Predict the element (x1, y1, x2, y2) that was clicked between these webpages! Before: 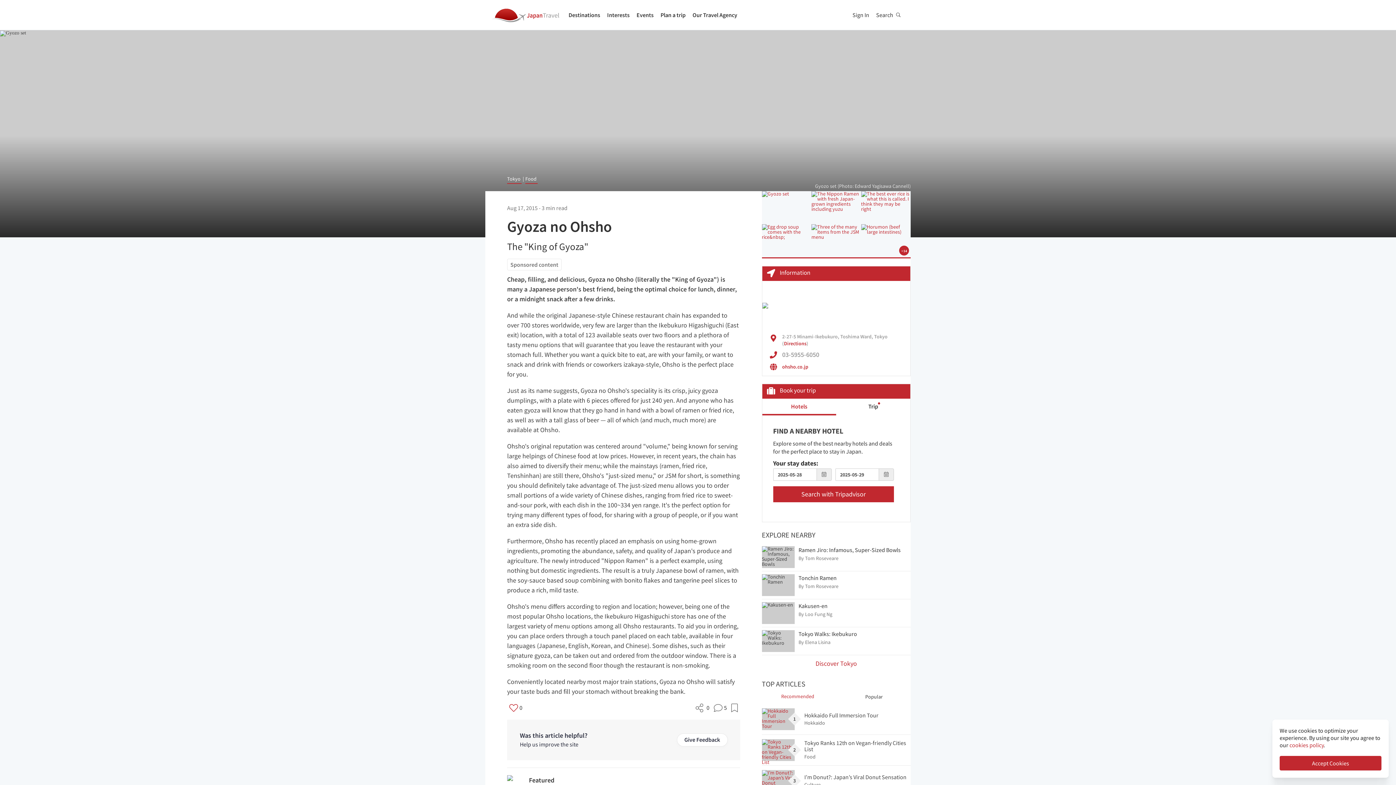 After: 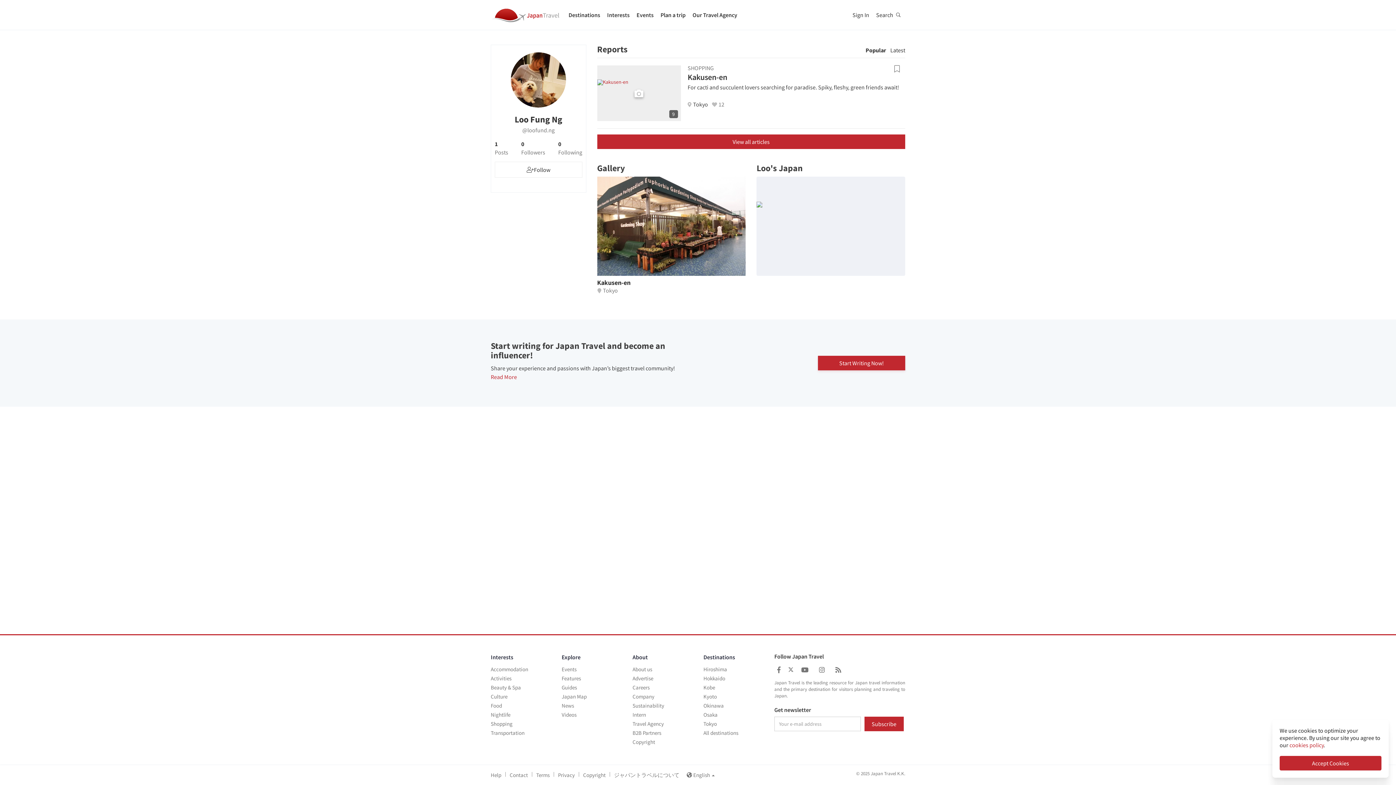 Action: label: Loo Fung Ng bbox: (805, 611, 832, 617)